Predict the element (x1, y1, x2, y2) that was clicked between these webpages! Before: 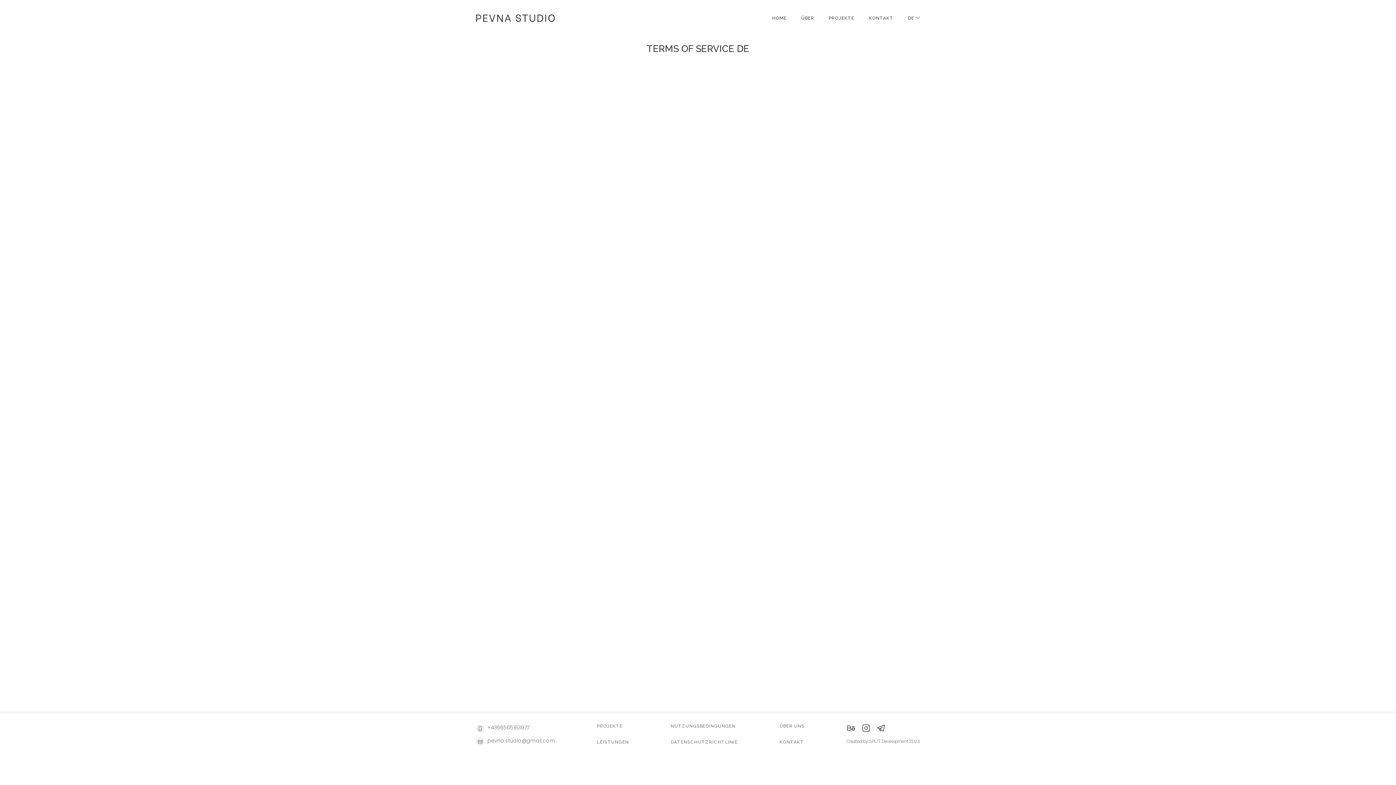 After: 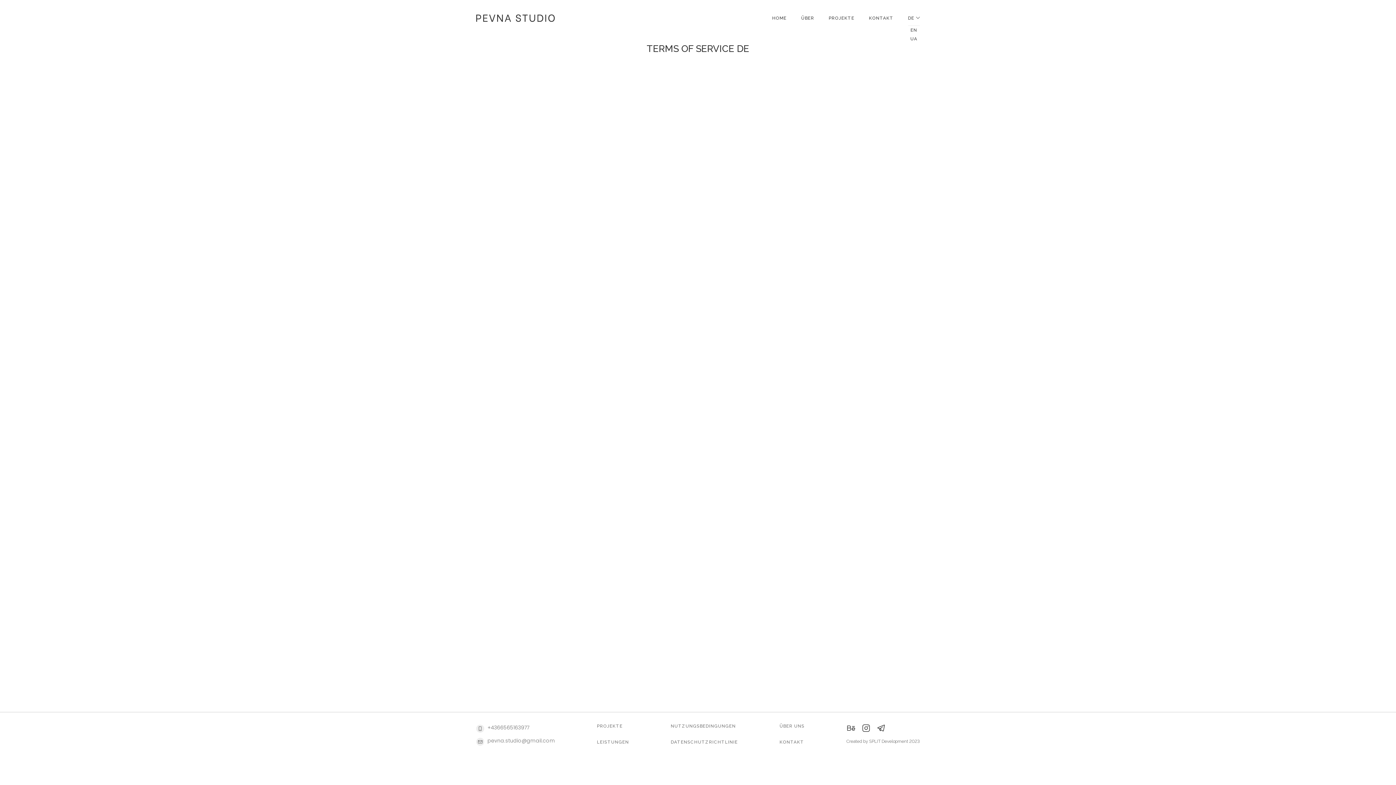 Action: label: DE bbox: (908, 15, 914, 22)